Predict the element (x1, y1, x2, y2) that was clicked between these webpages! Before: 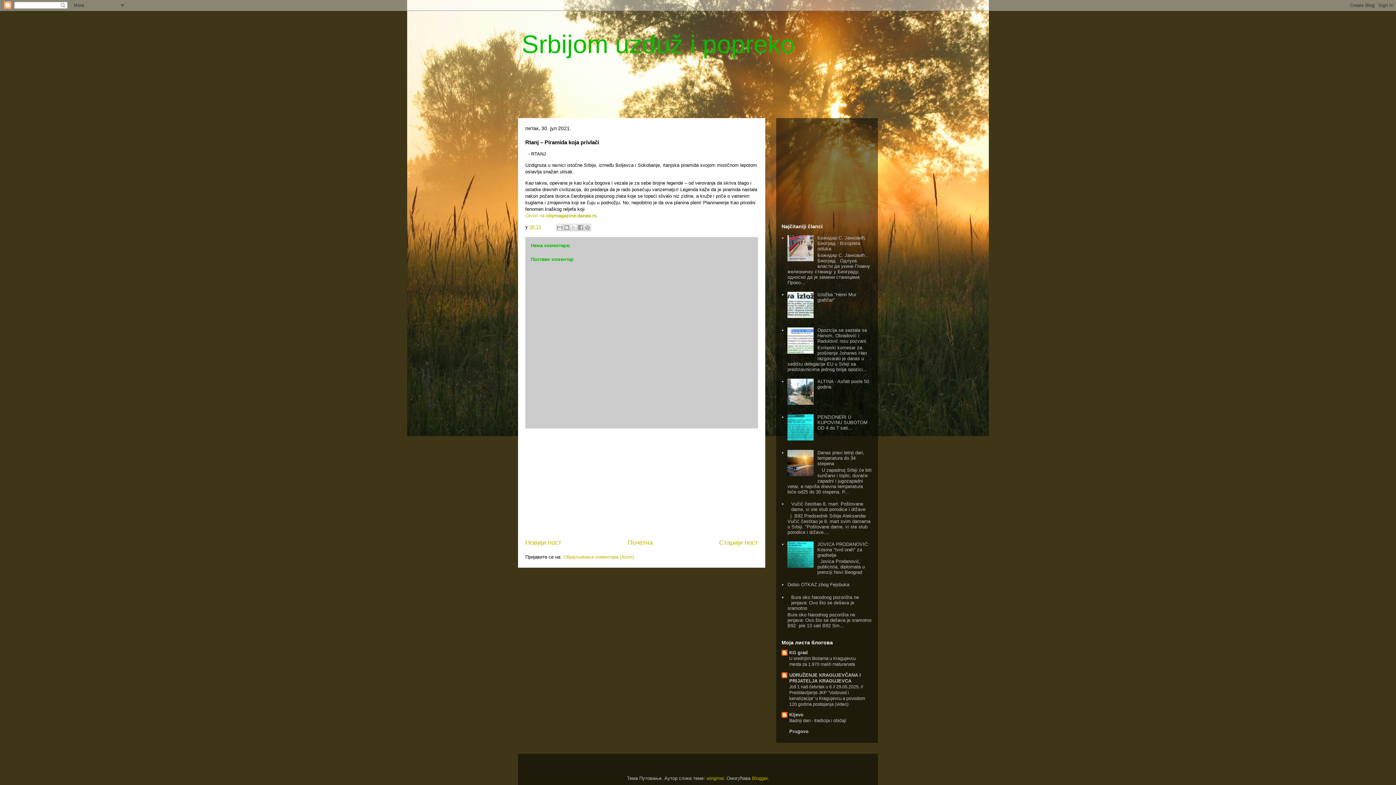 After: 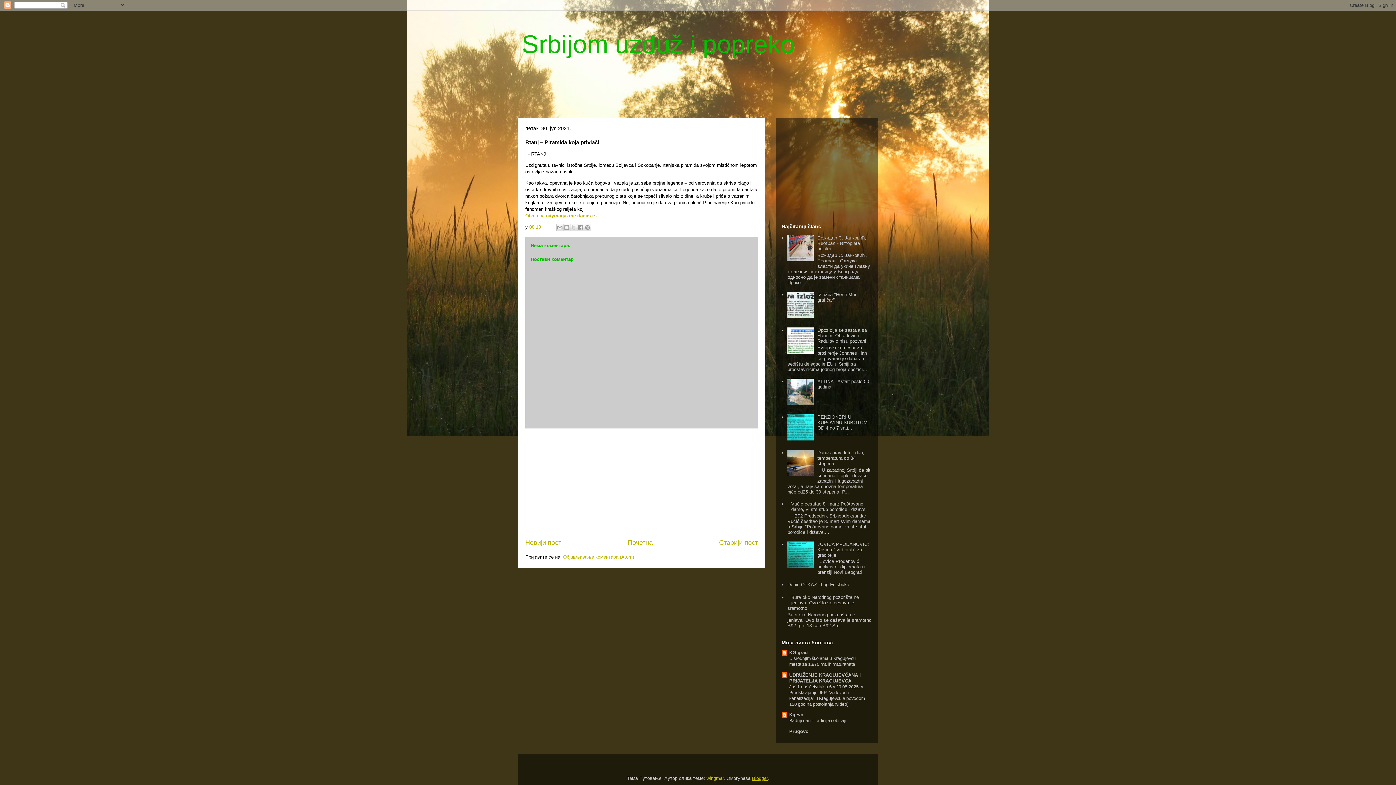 Action: label: Blogger bbox: (752, 776, 767, 781)